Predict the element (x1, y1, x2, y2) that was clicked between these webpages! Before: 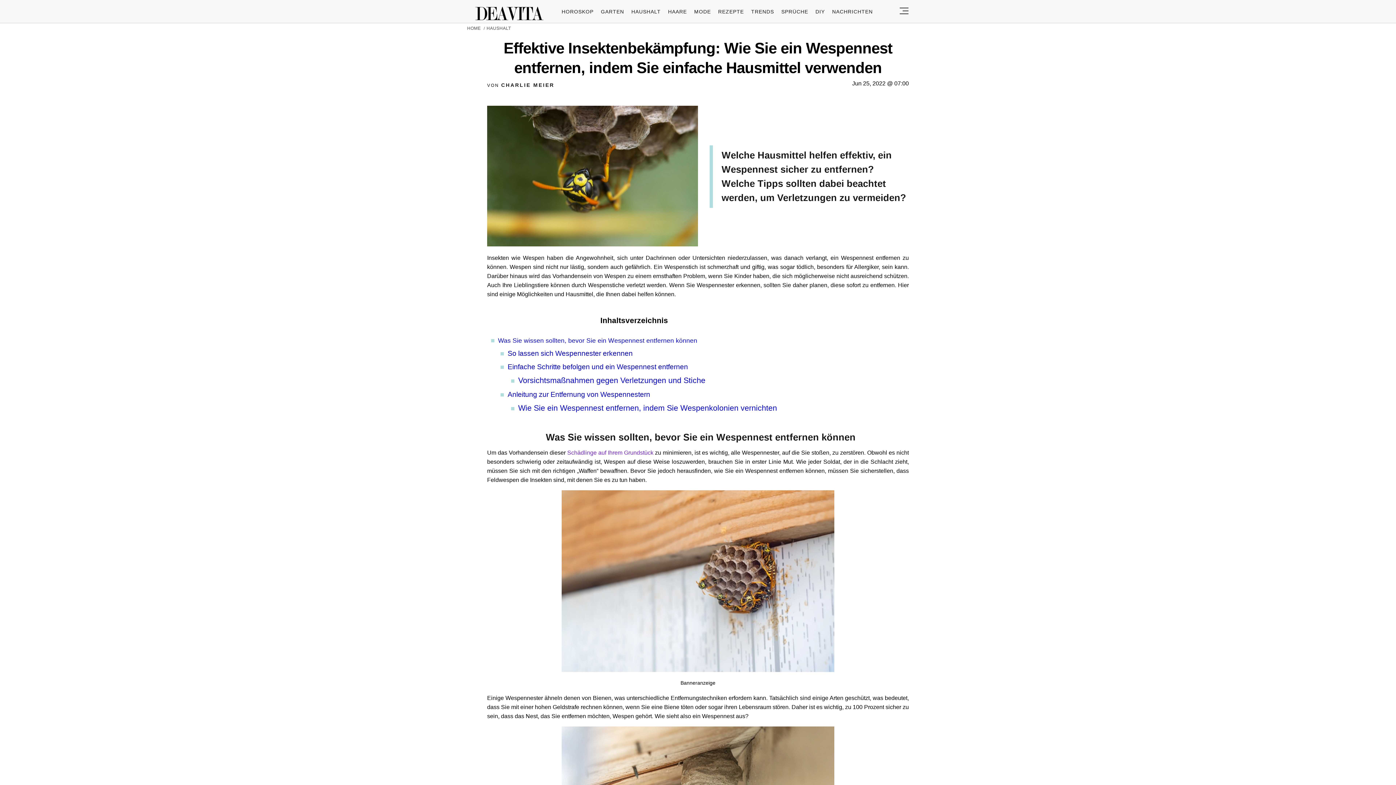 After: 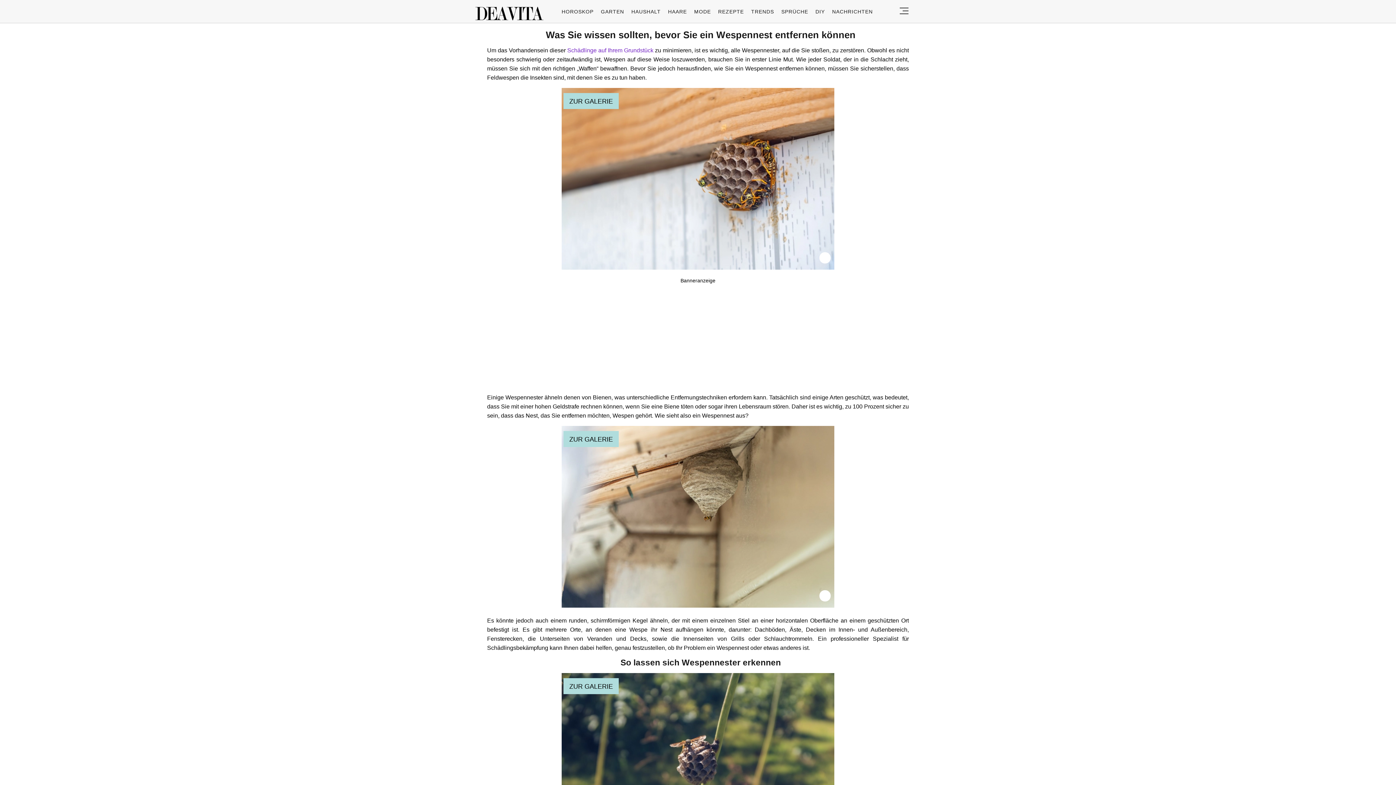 Action: label: Was Sie wissen sollten, bevor Sie ein Wespennest entfernen können bbox: (498, 336, 697, 344)